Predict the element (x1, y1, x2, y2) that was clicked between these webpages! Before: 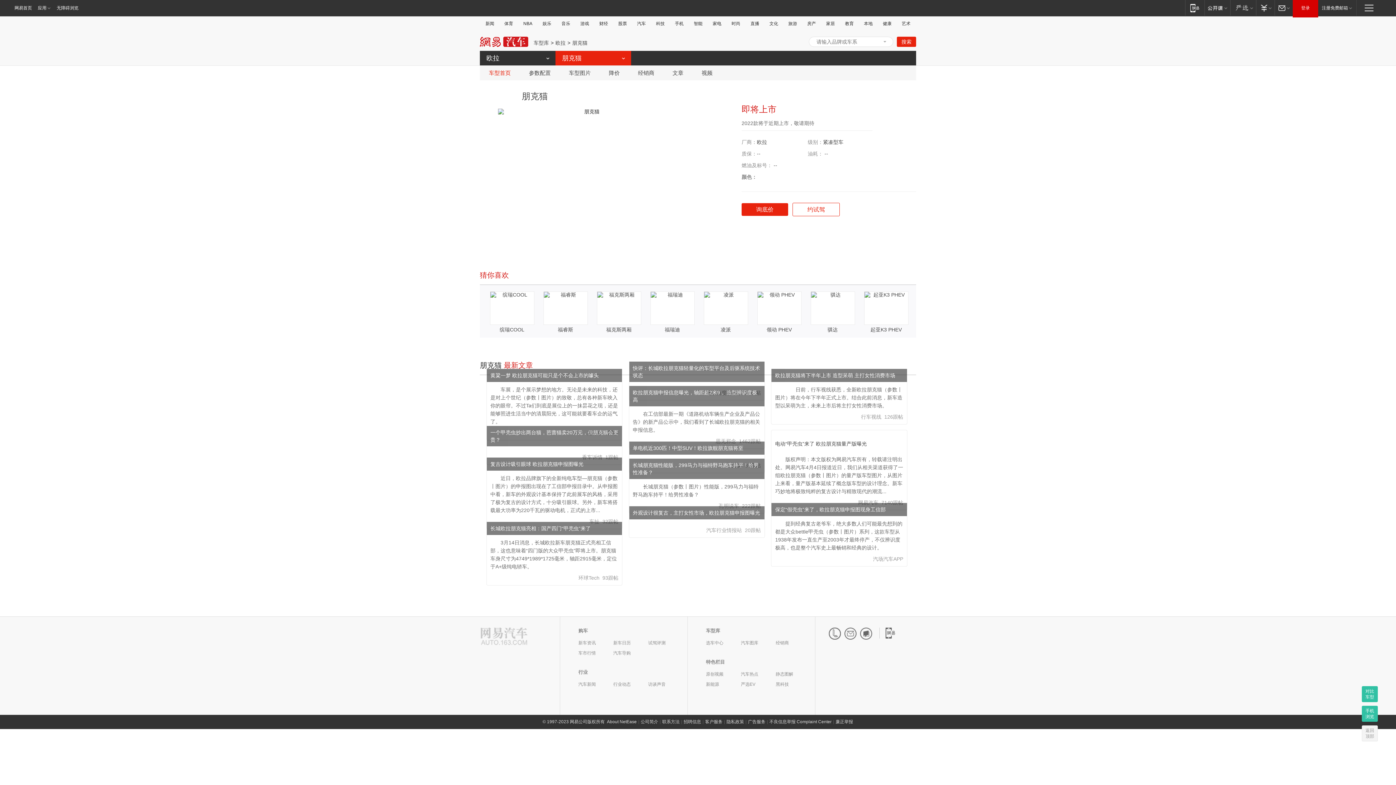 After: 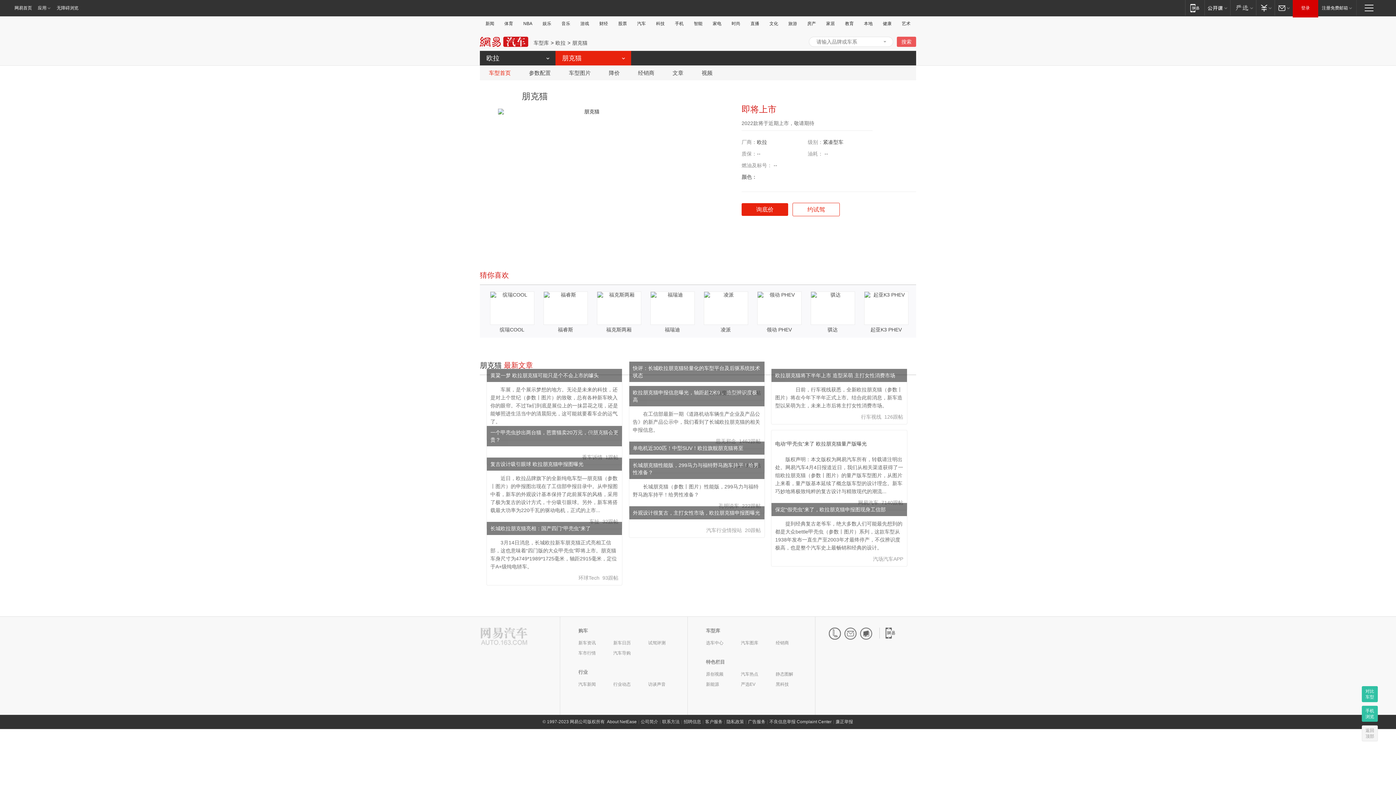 Action: label: 搜索 bbox: (897, 36, 916, 46)